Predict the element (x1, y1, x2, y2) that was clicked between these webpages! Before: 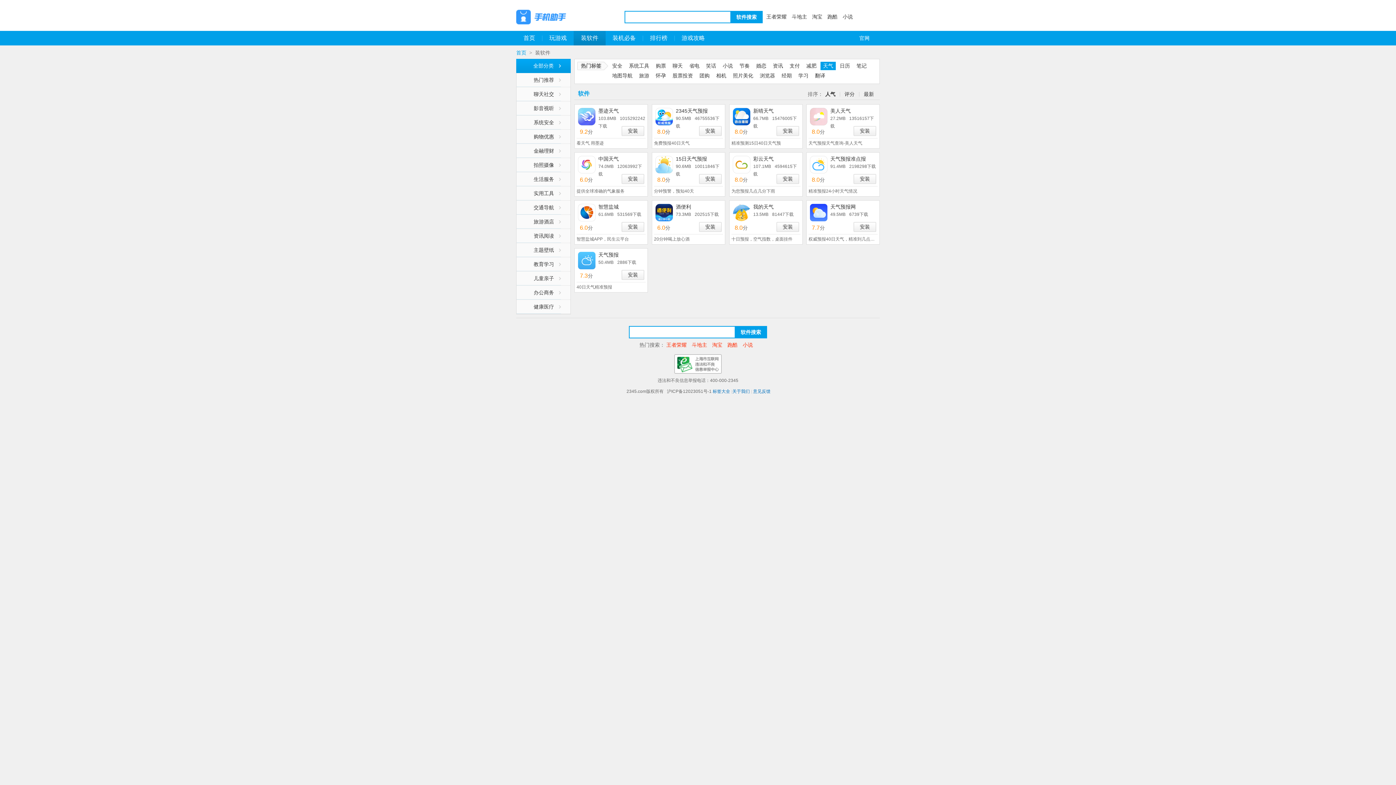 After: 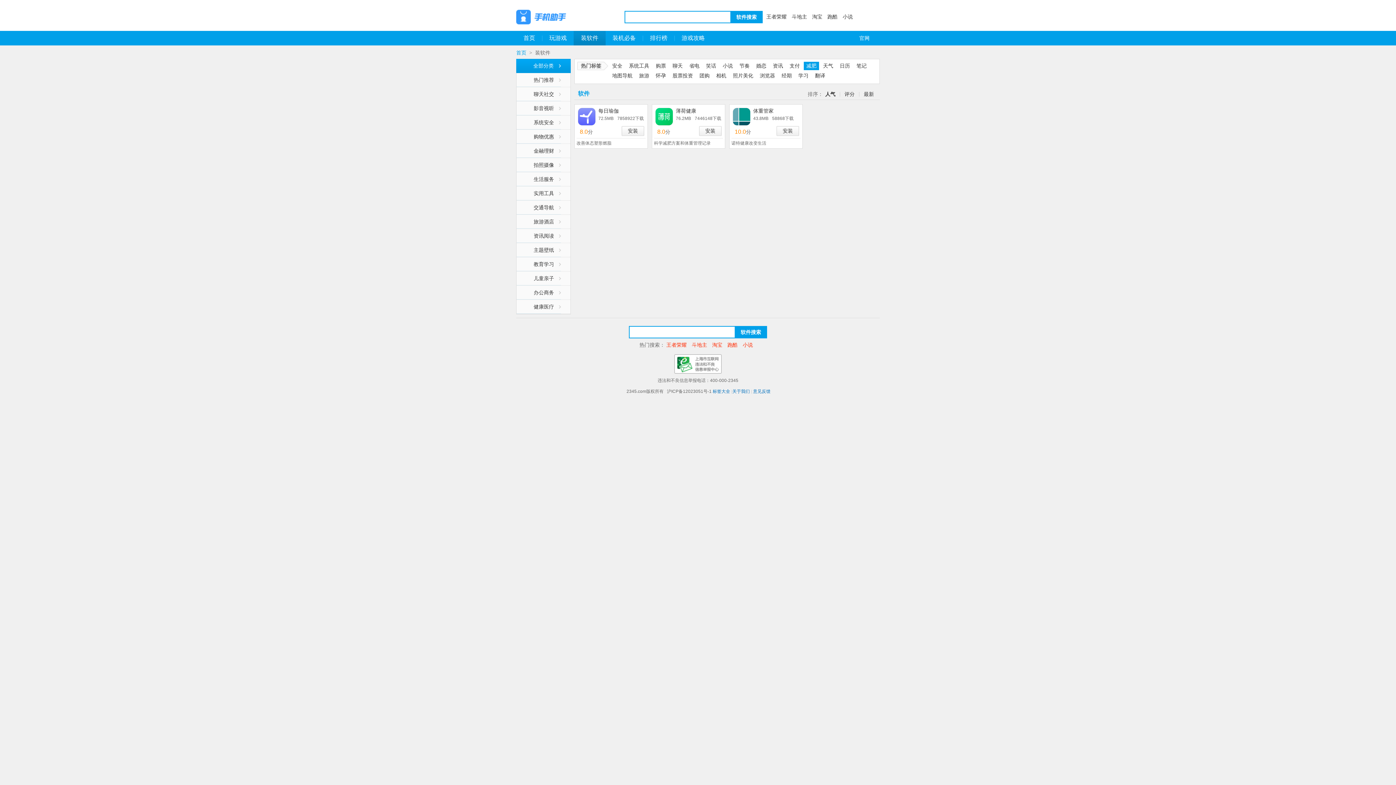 Action: label: 减肥 bbox: (804, 61, 819, 70)